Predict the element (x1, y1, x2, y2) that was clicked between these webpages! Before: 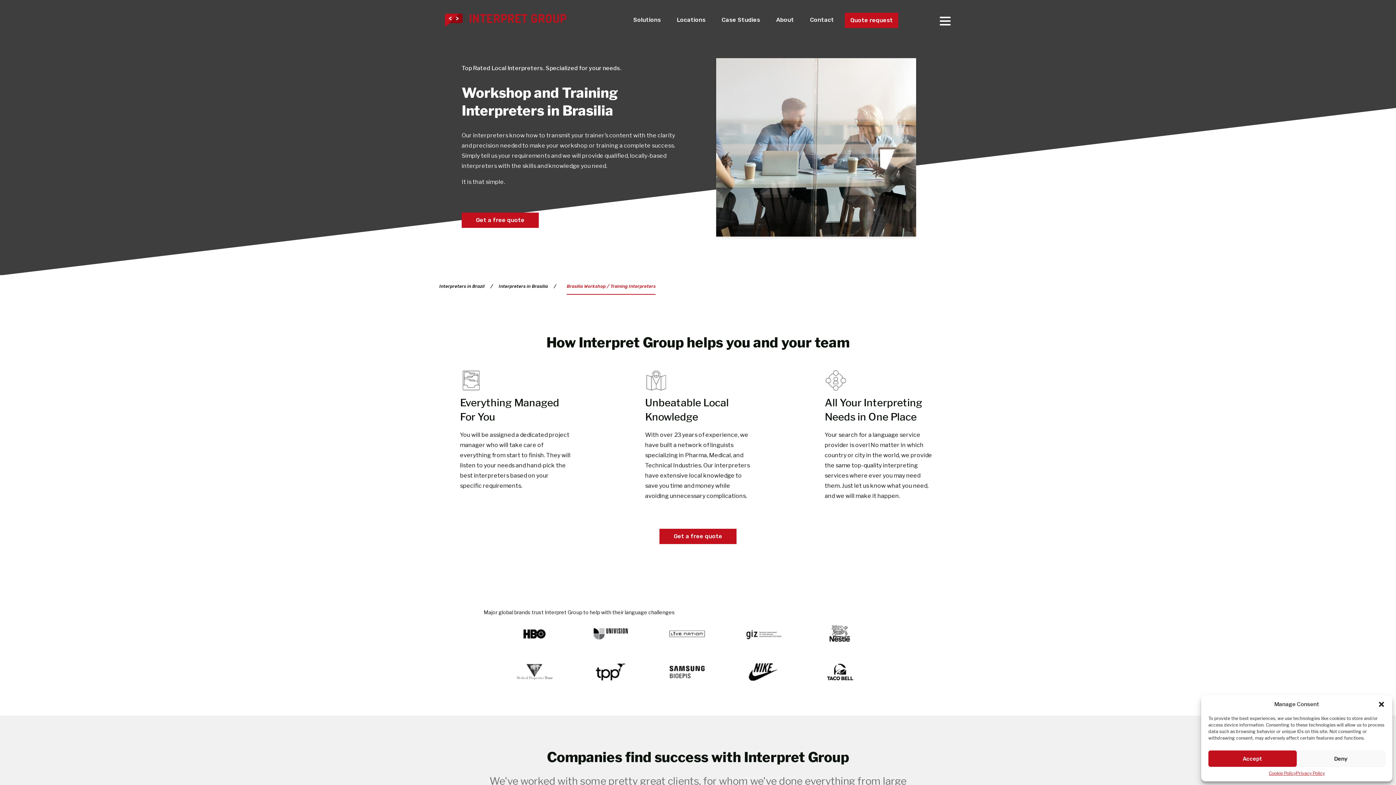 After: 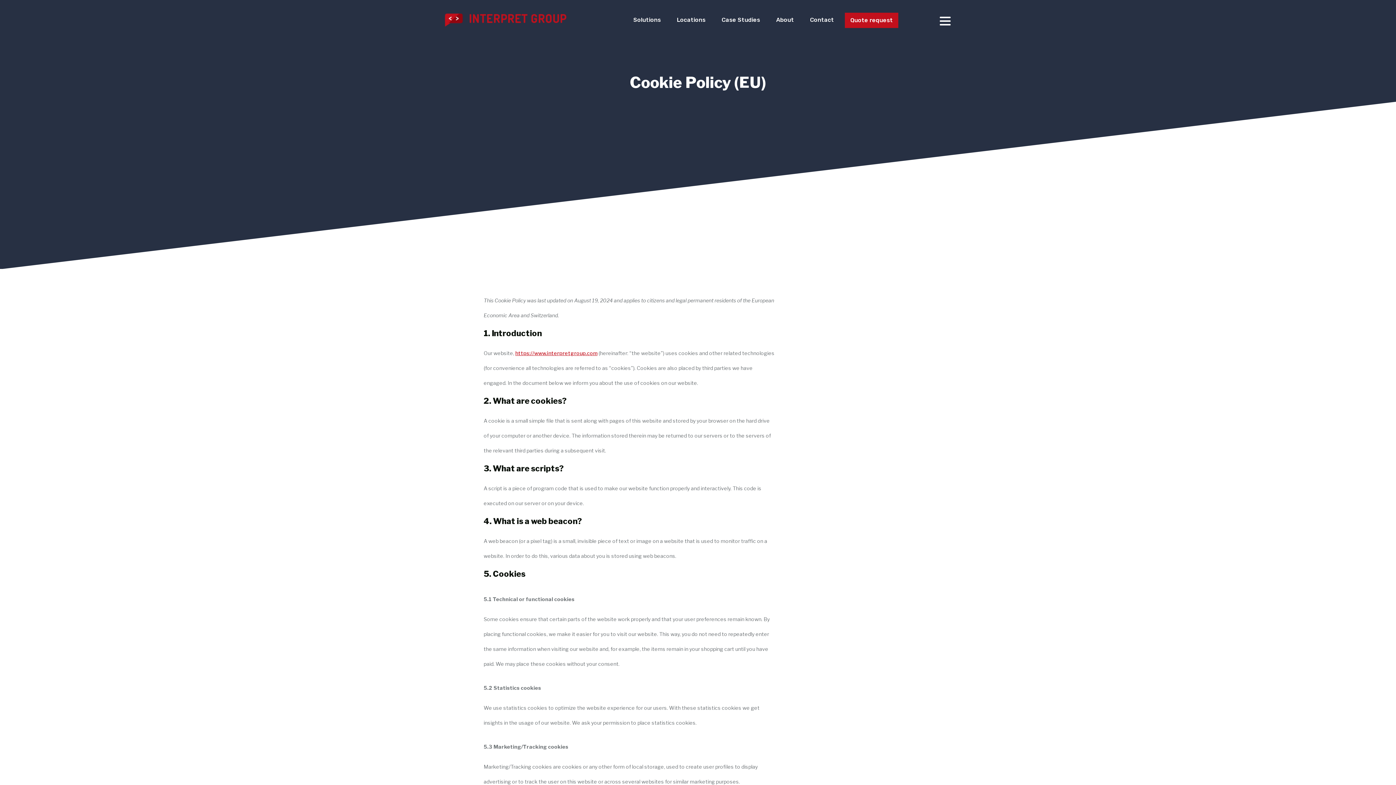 Action: bbox: (1269, 770, 1296, 776) label: Cookie Policy